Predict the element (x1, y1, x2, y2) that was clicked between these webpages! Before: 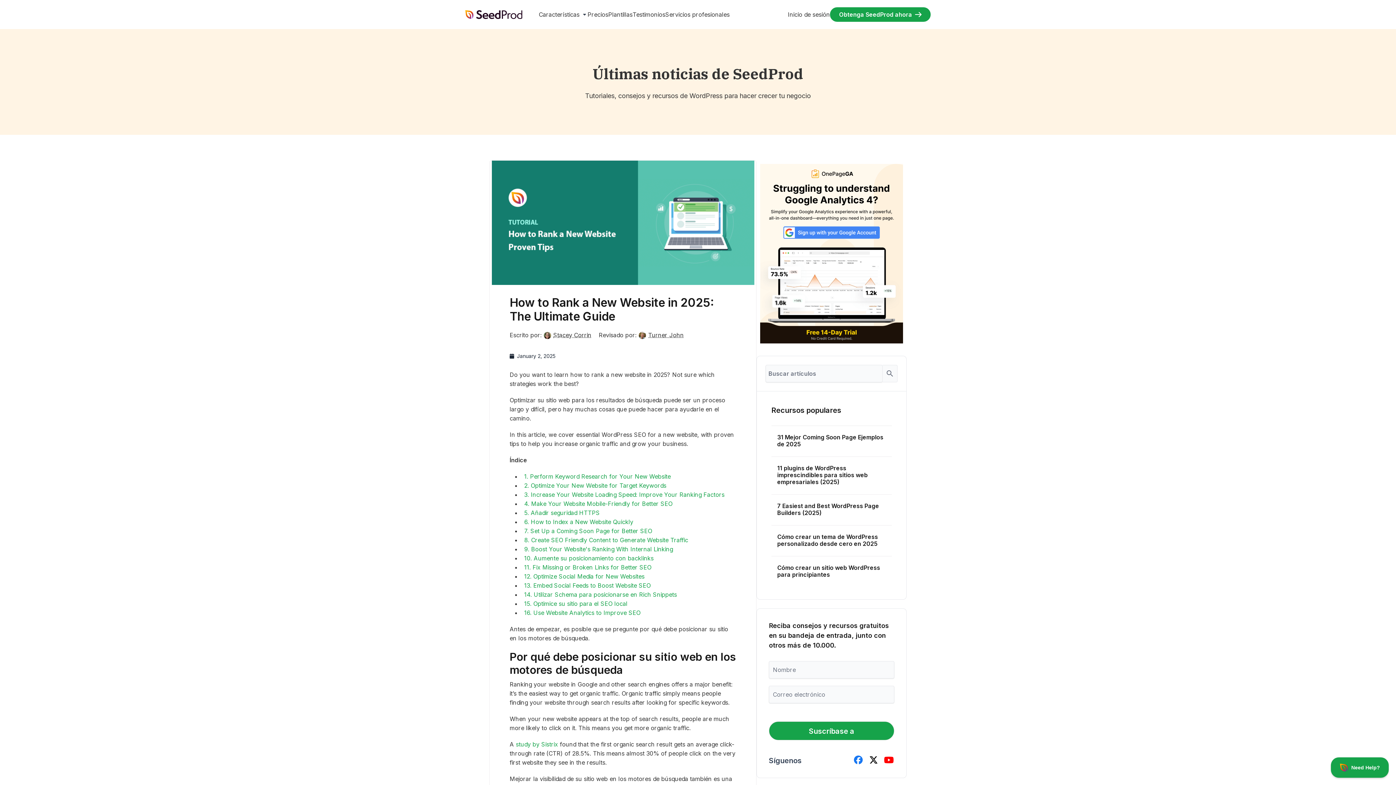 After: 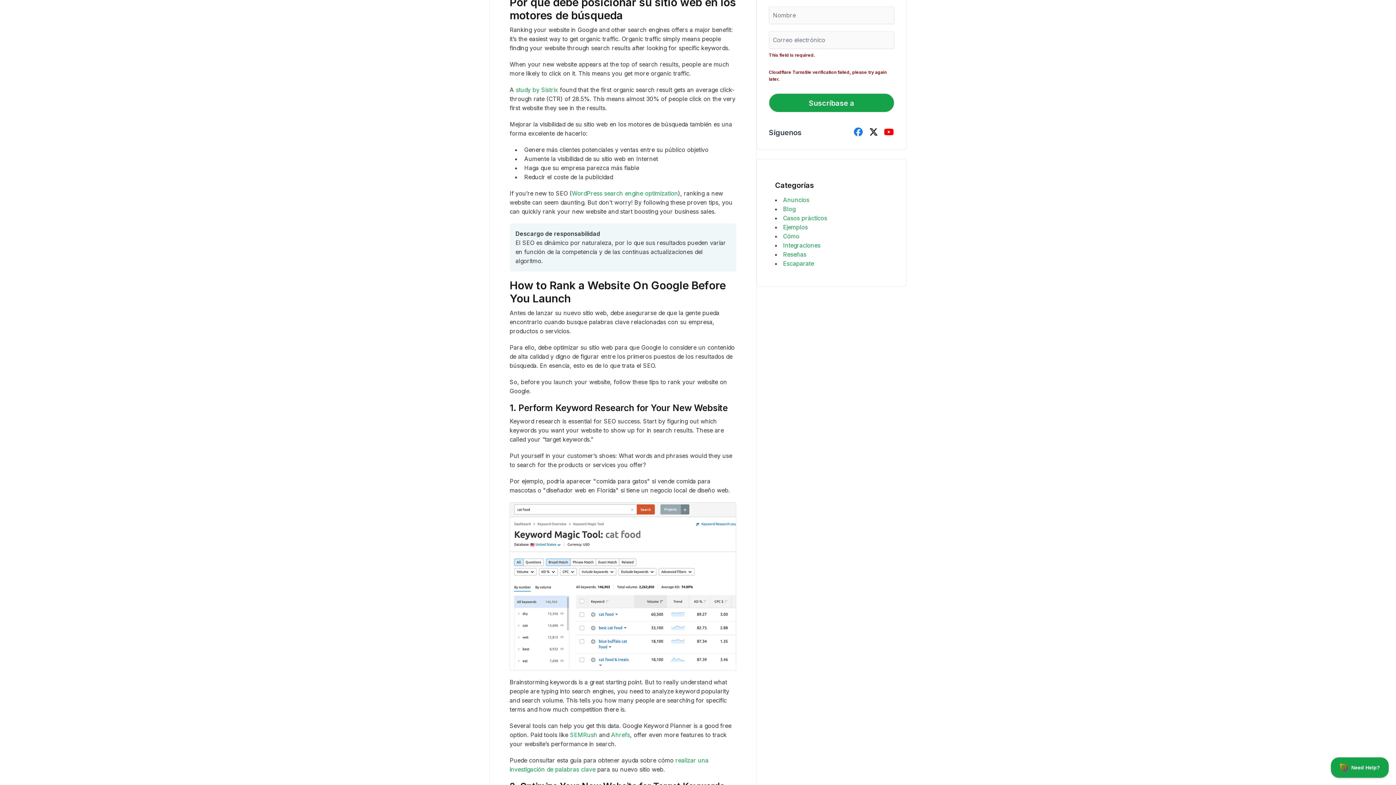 Action: bbox: (769, 721, 894, 740) label: Suscríbase a